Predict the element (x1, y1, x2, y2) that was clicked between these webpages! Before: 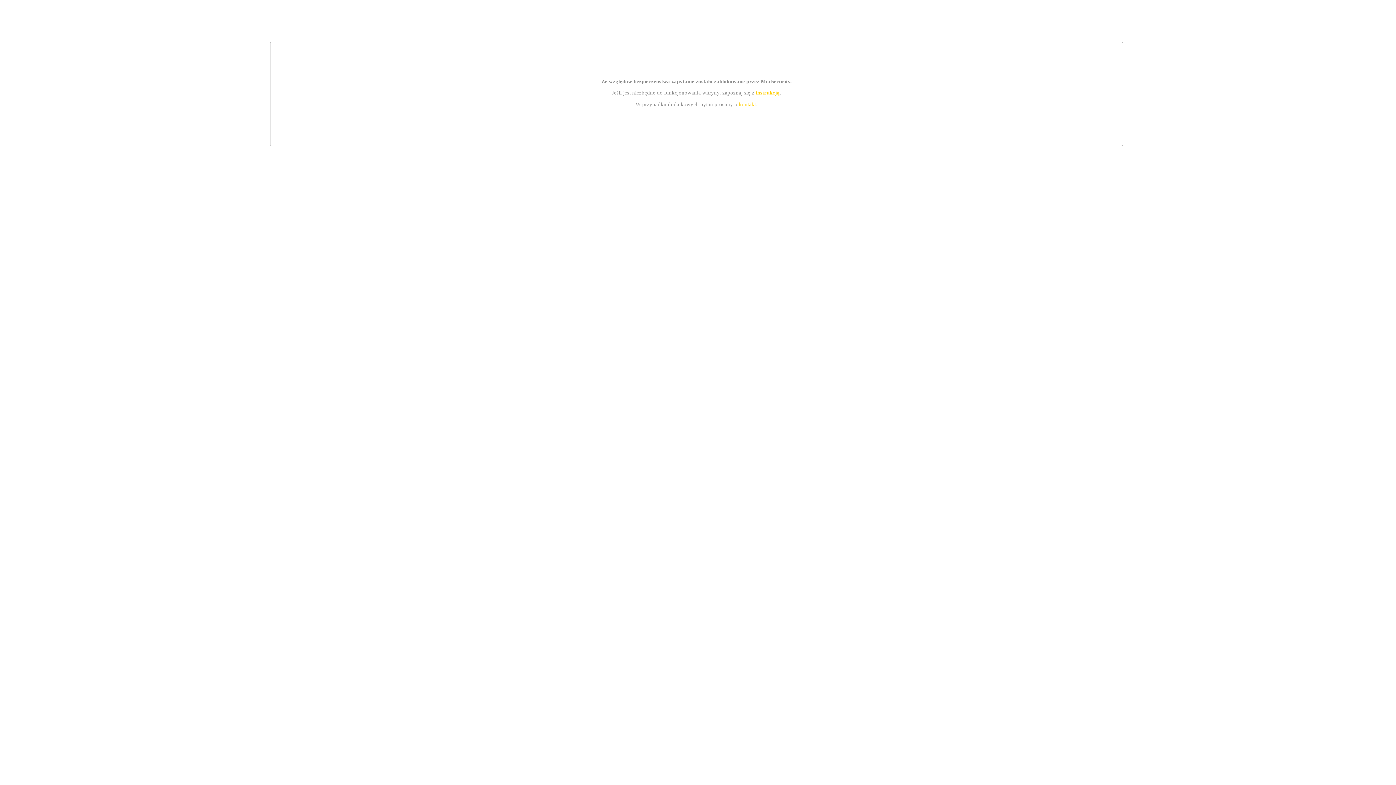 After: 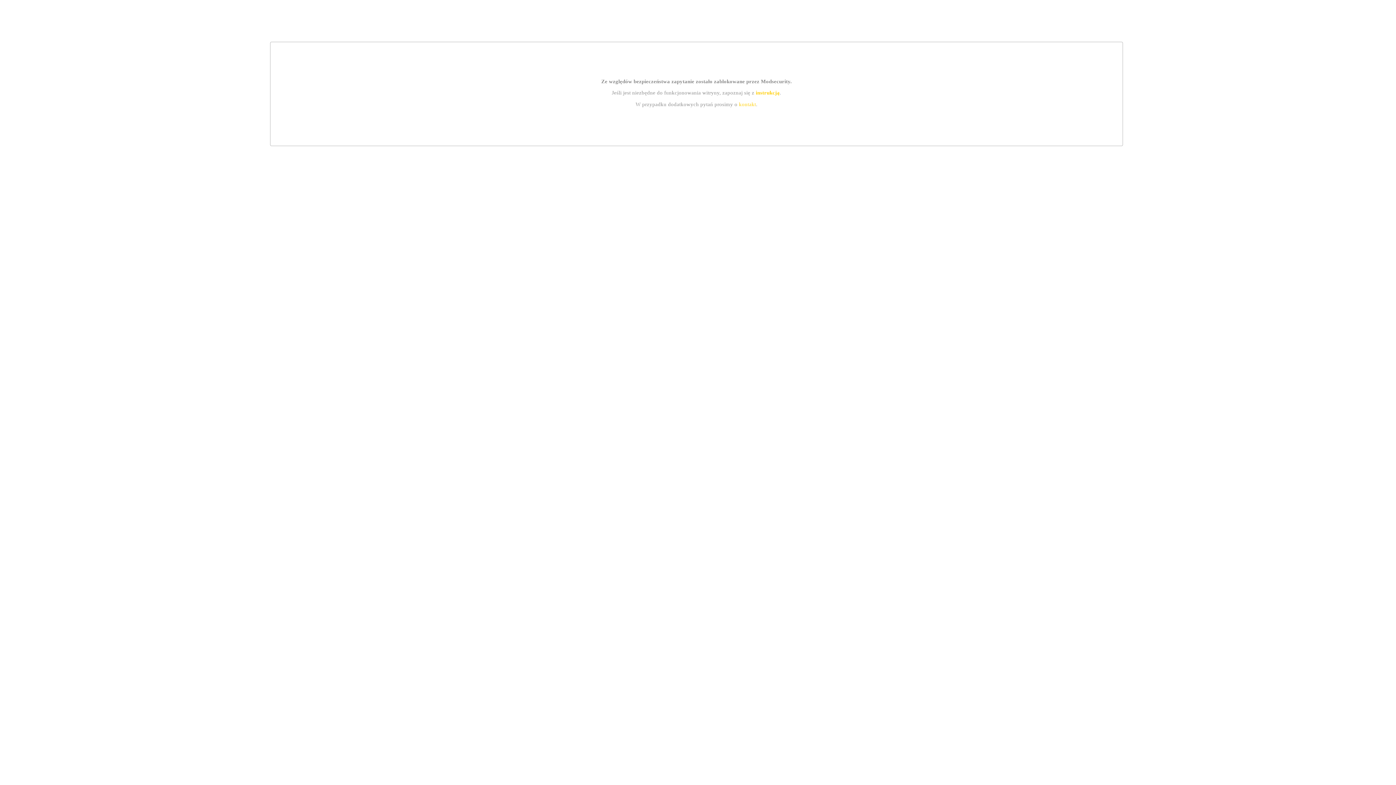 Action: label: kontakt bbox: (739, 101, 756, 107)